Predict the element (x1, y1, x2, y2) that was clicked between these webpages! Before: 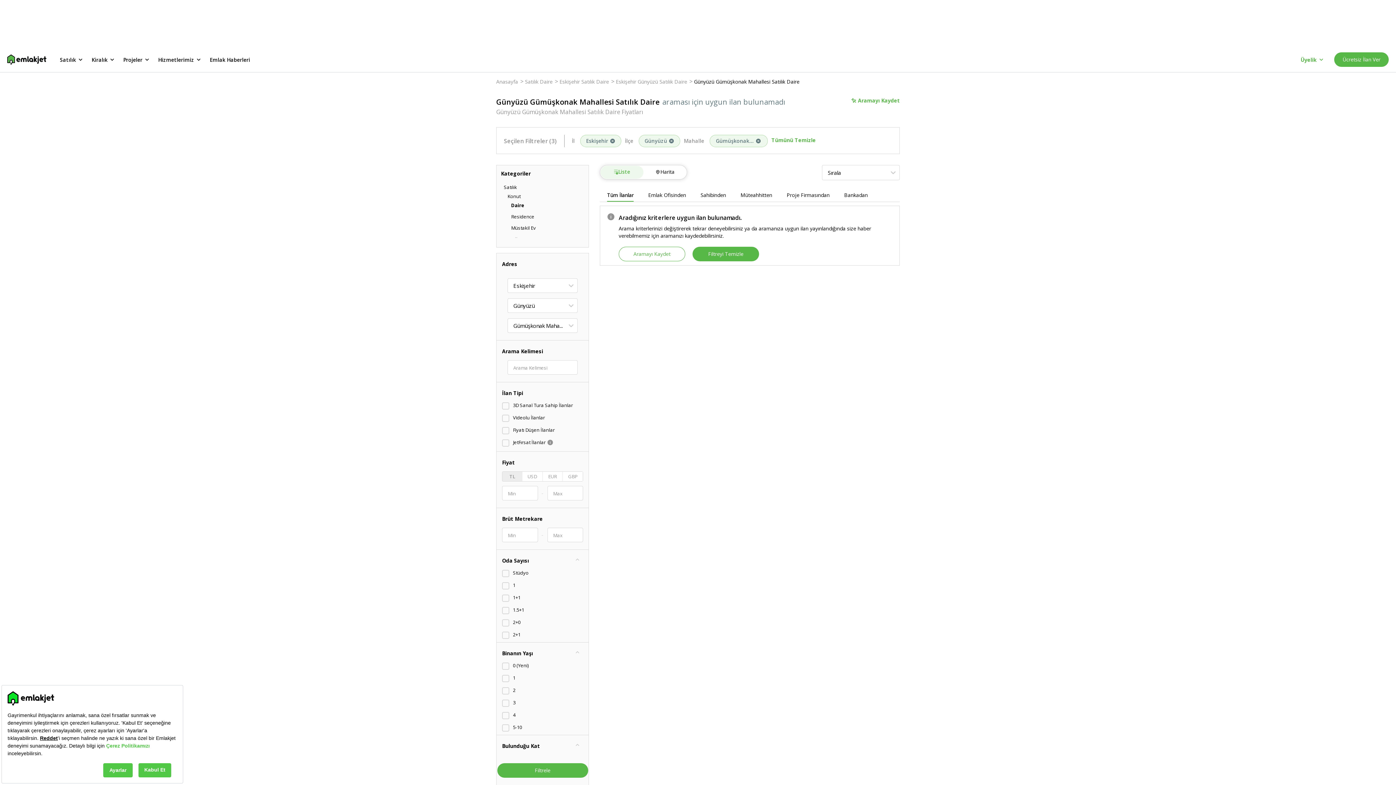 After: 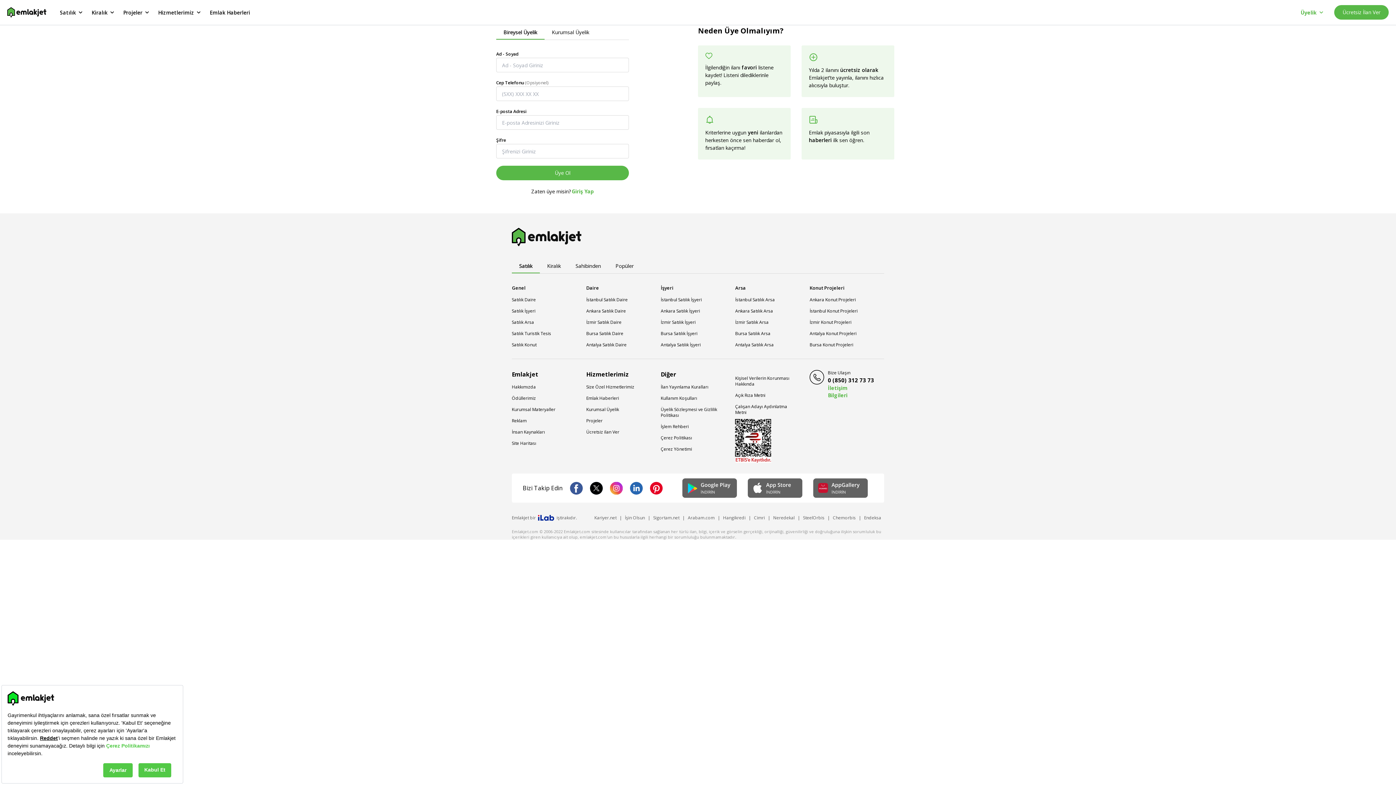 Action: bbox: (1334, 52, 1389, 66) label: Ücretsiz İlan Ver